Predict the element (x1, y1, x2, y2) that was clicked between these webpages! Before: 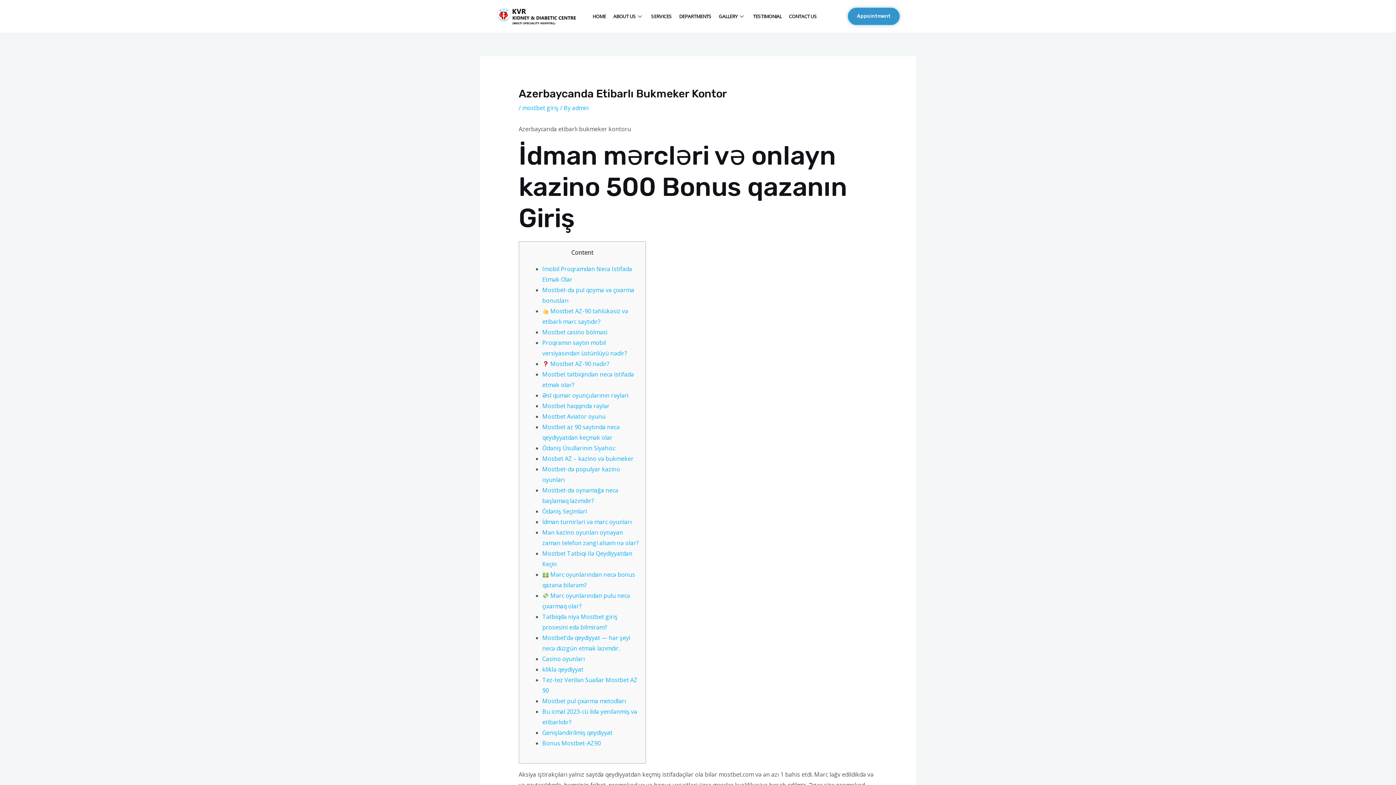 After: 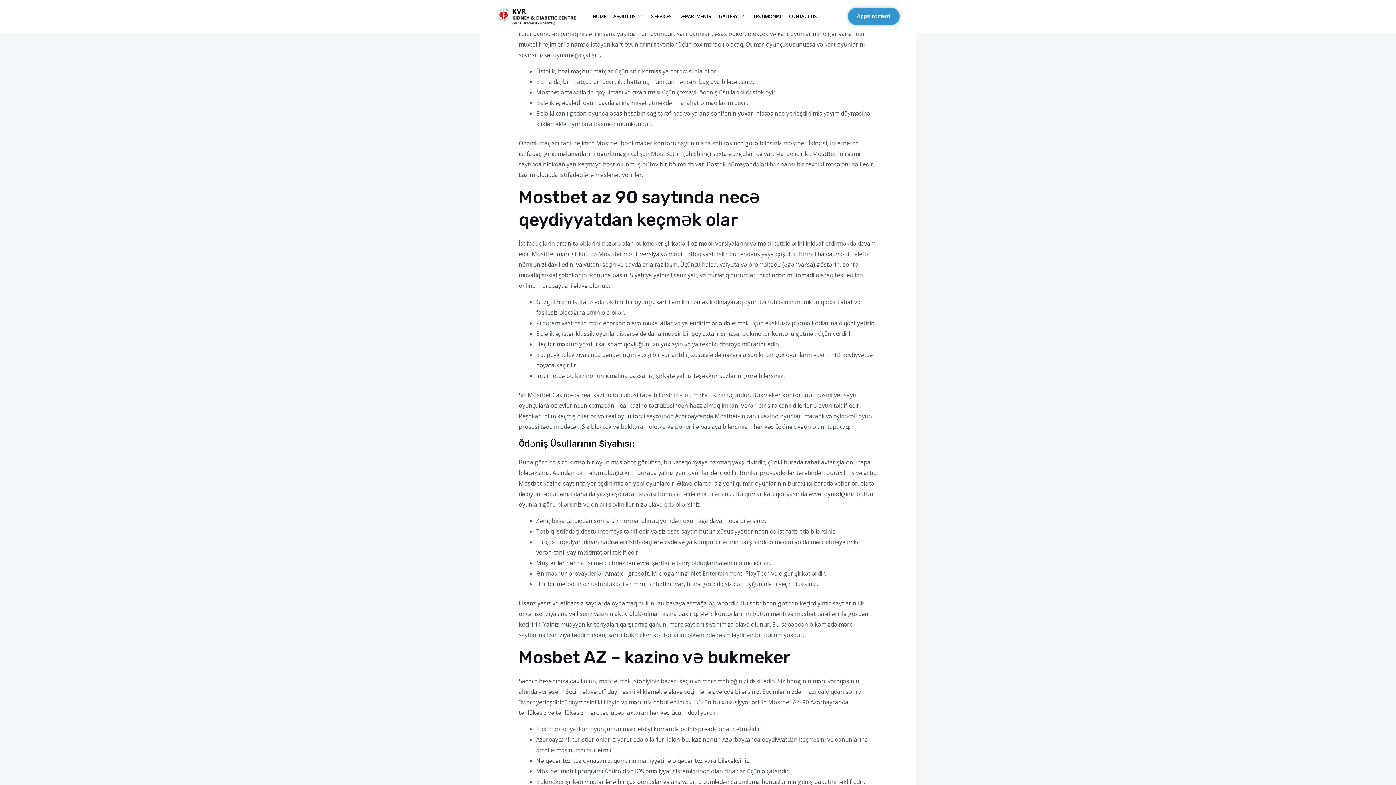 Action: label: Mostbet Aviator oyunu bbox: (542, 412, 605, 420)